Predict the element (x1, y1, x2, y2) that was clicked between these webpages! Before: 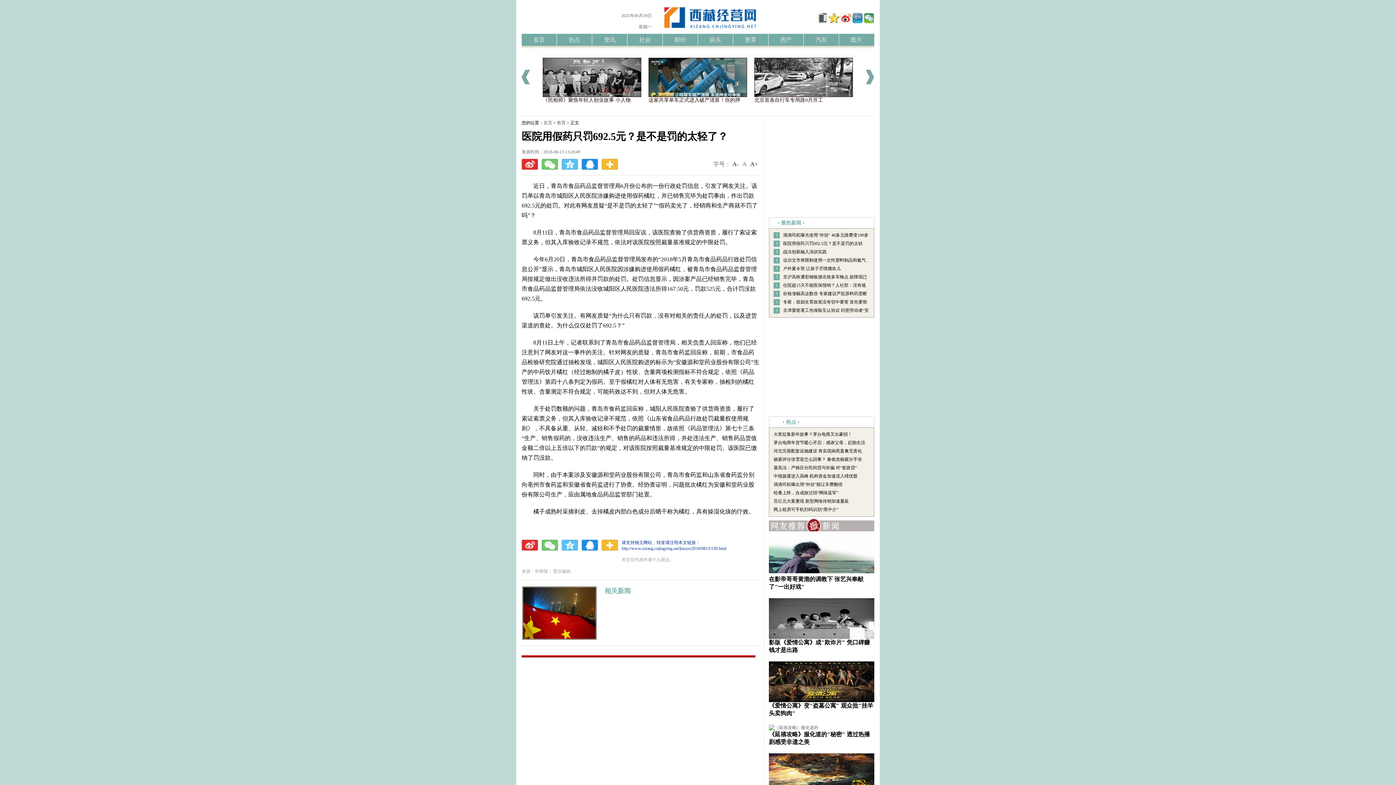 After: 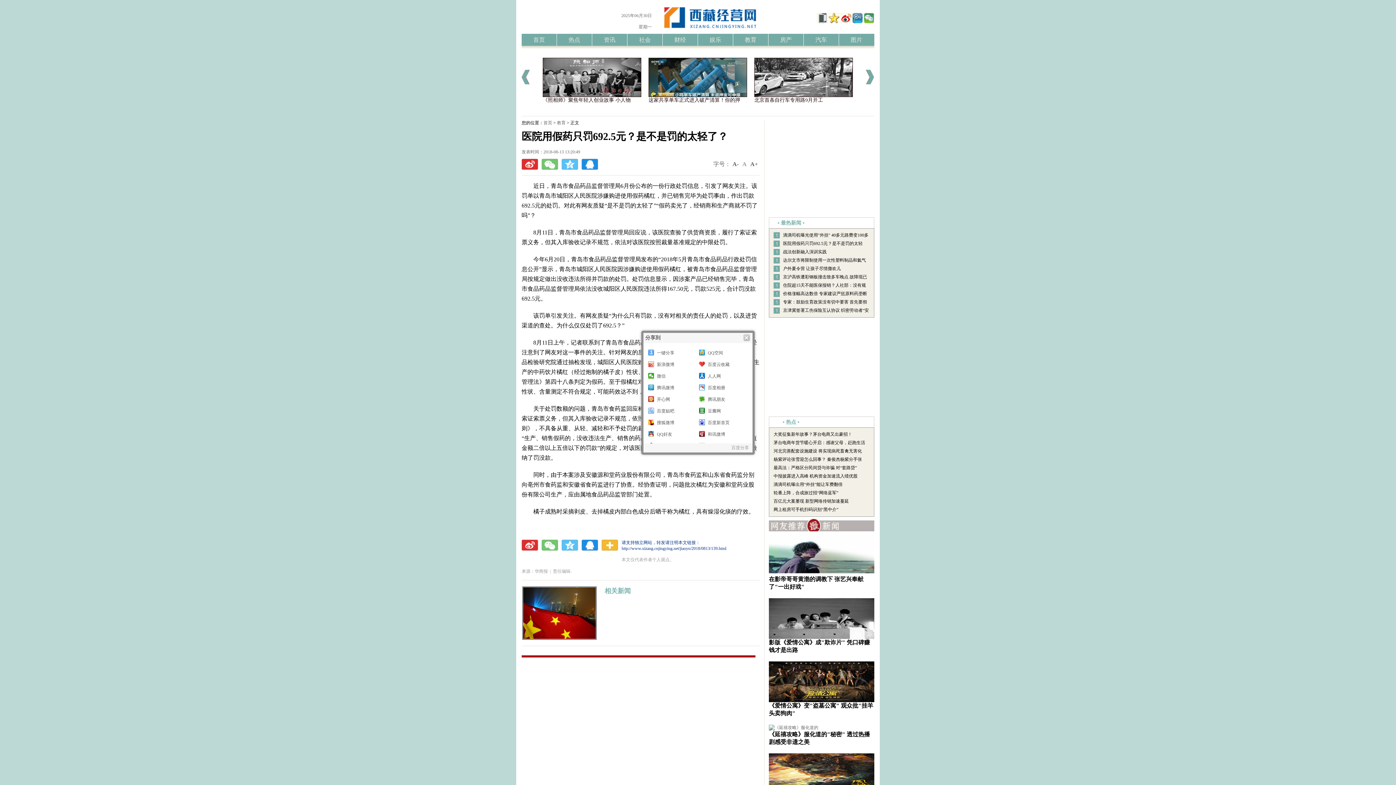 Action: bbox: (601, 158, 618, 169)